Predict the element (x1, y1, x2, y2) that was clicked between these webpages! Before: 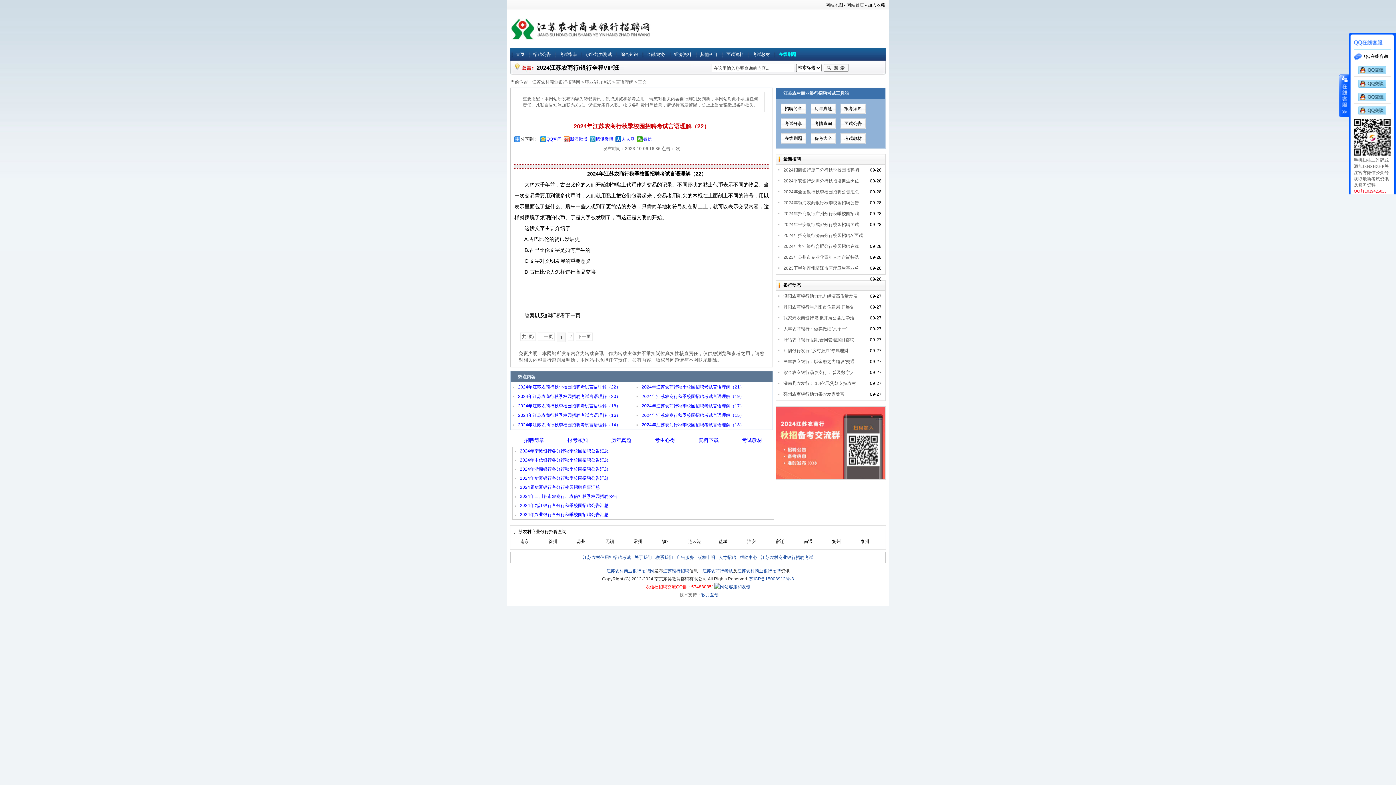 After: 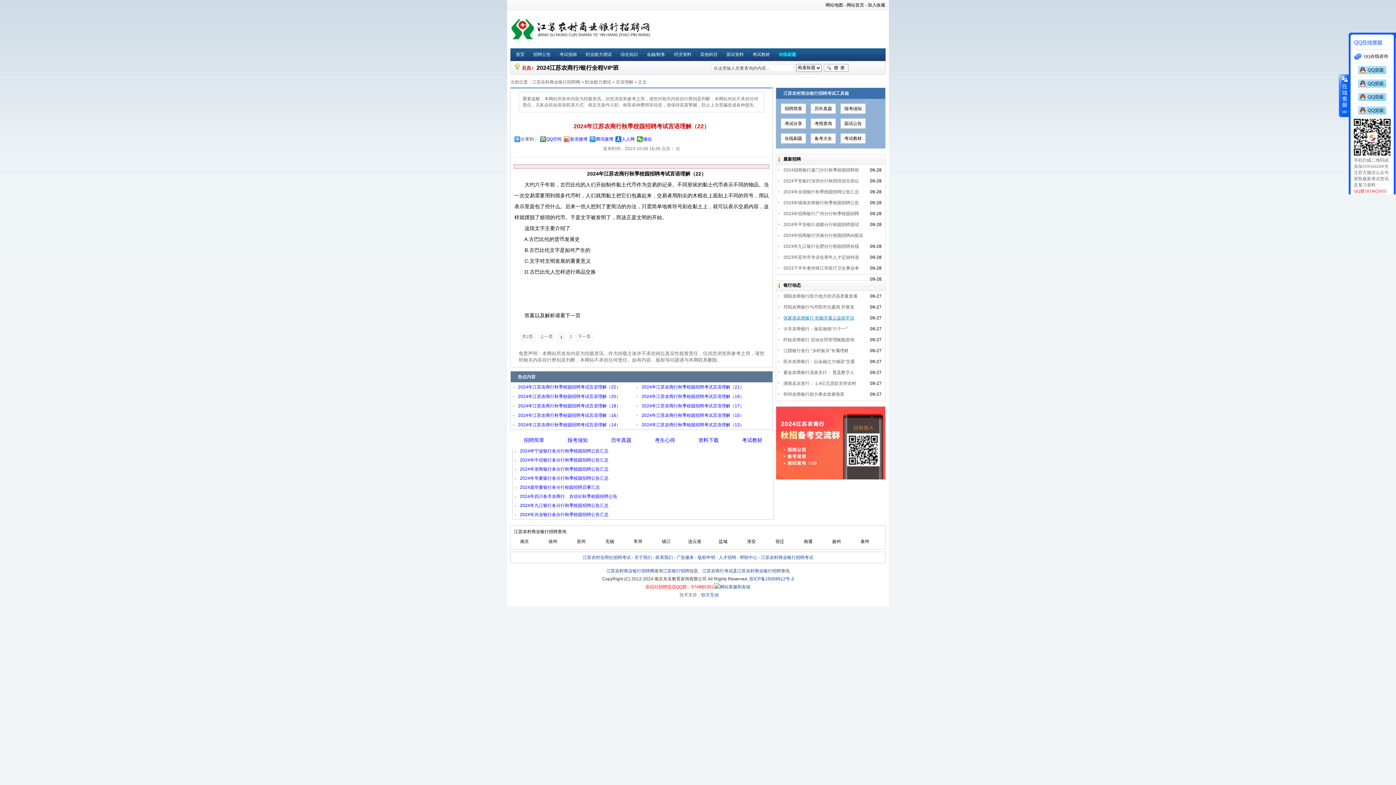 Action: label: 张家港农商银行 积极开展公益助学活 bbox: (783, 315, 854, 320)